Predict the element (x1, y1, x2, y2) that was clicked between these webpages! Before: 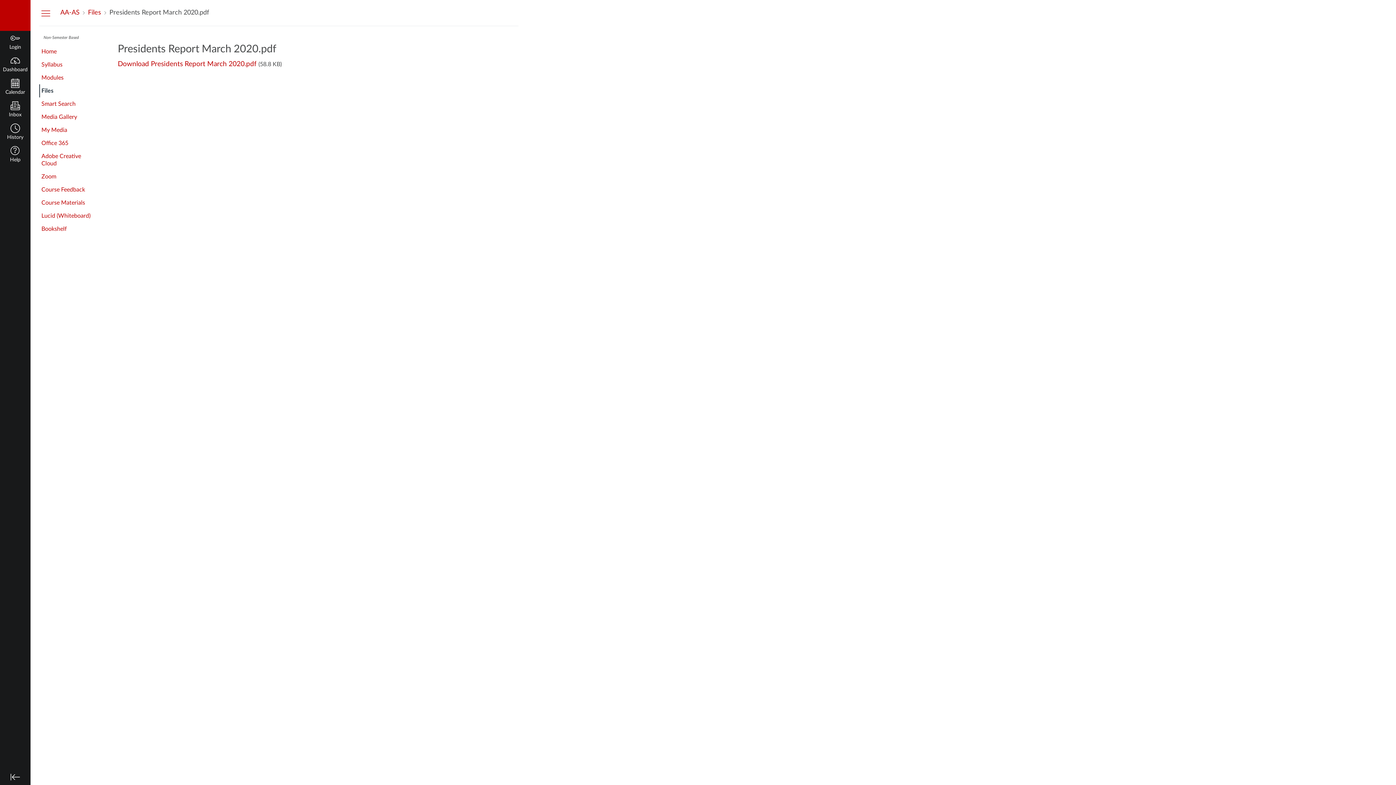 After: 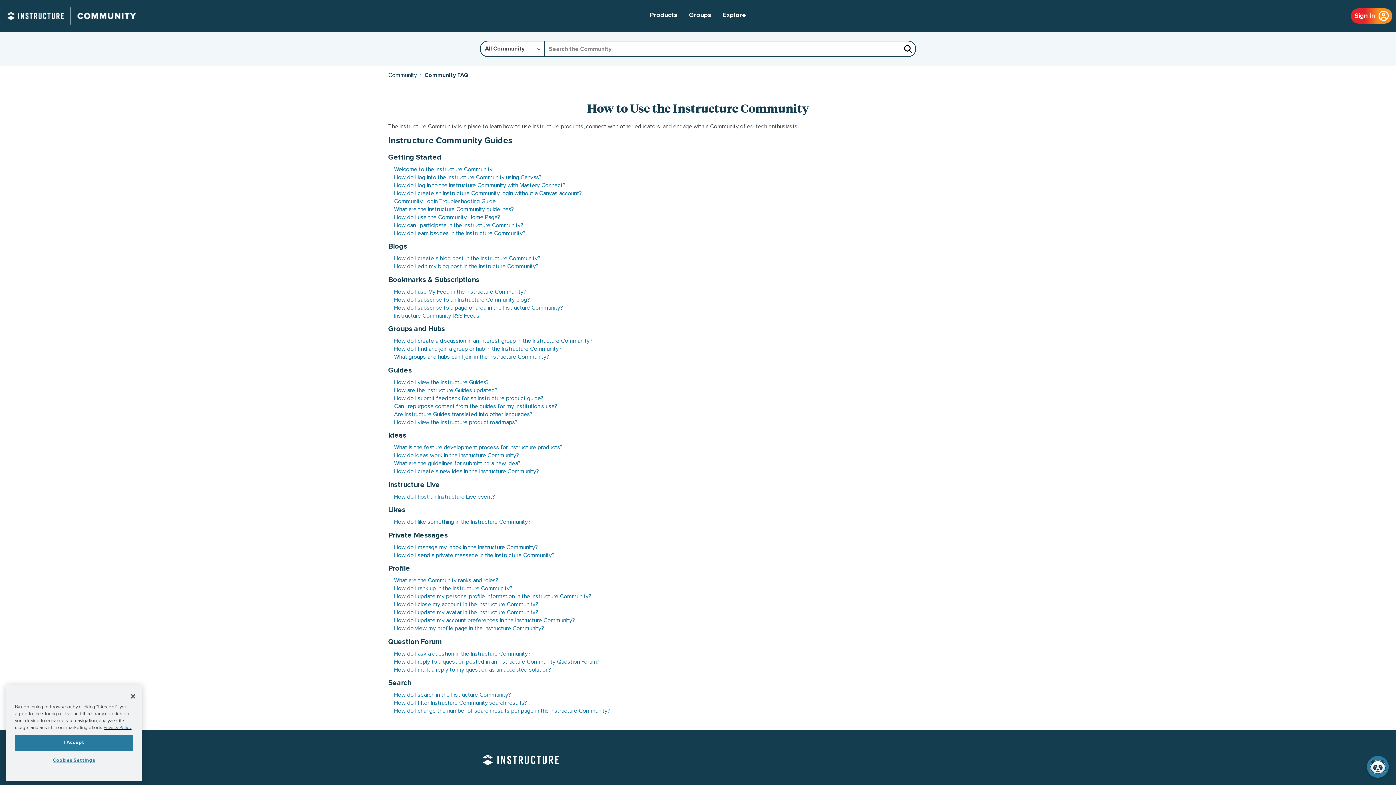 Action: bbox: (0, 143, 30, 166) label: Help